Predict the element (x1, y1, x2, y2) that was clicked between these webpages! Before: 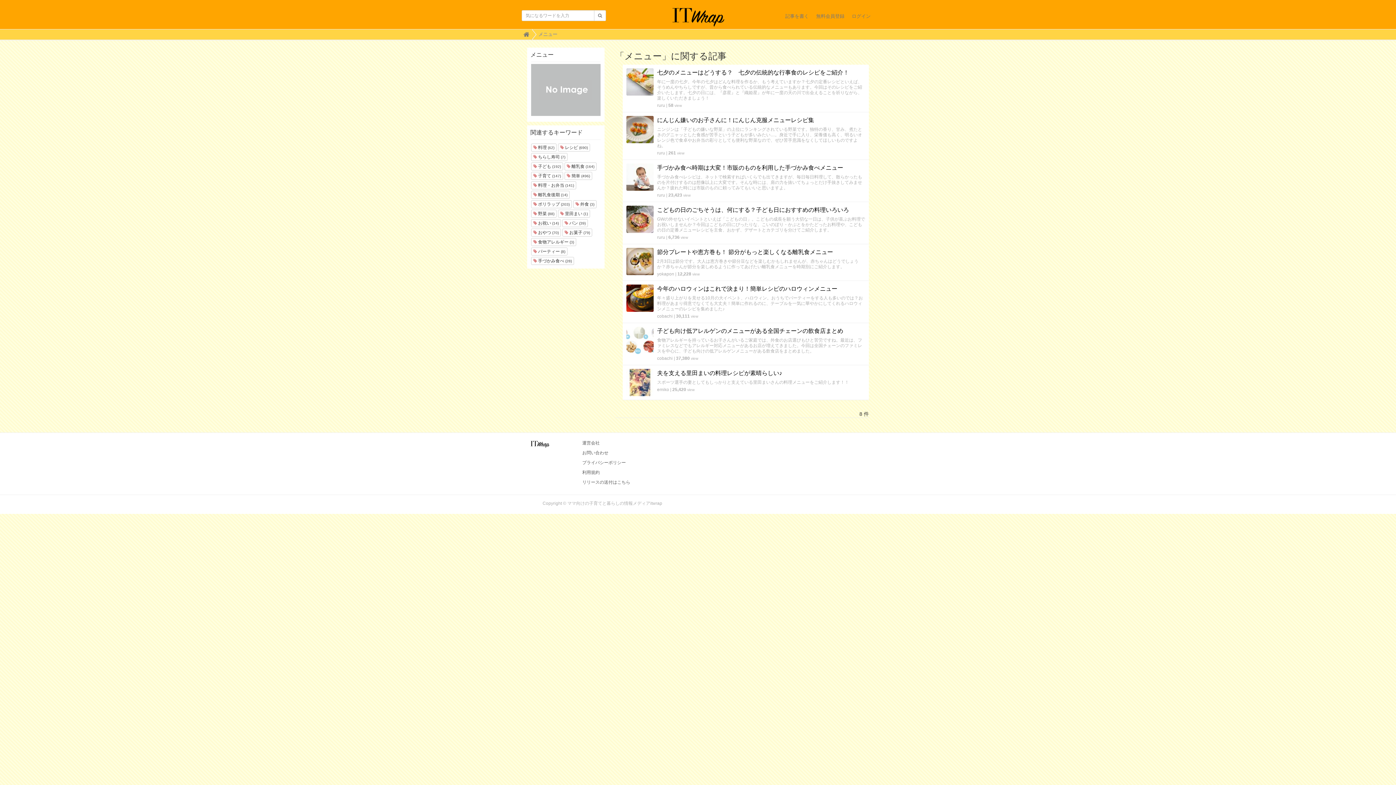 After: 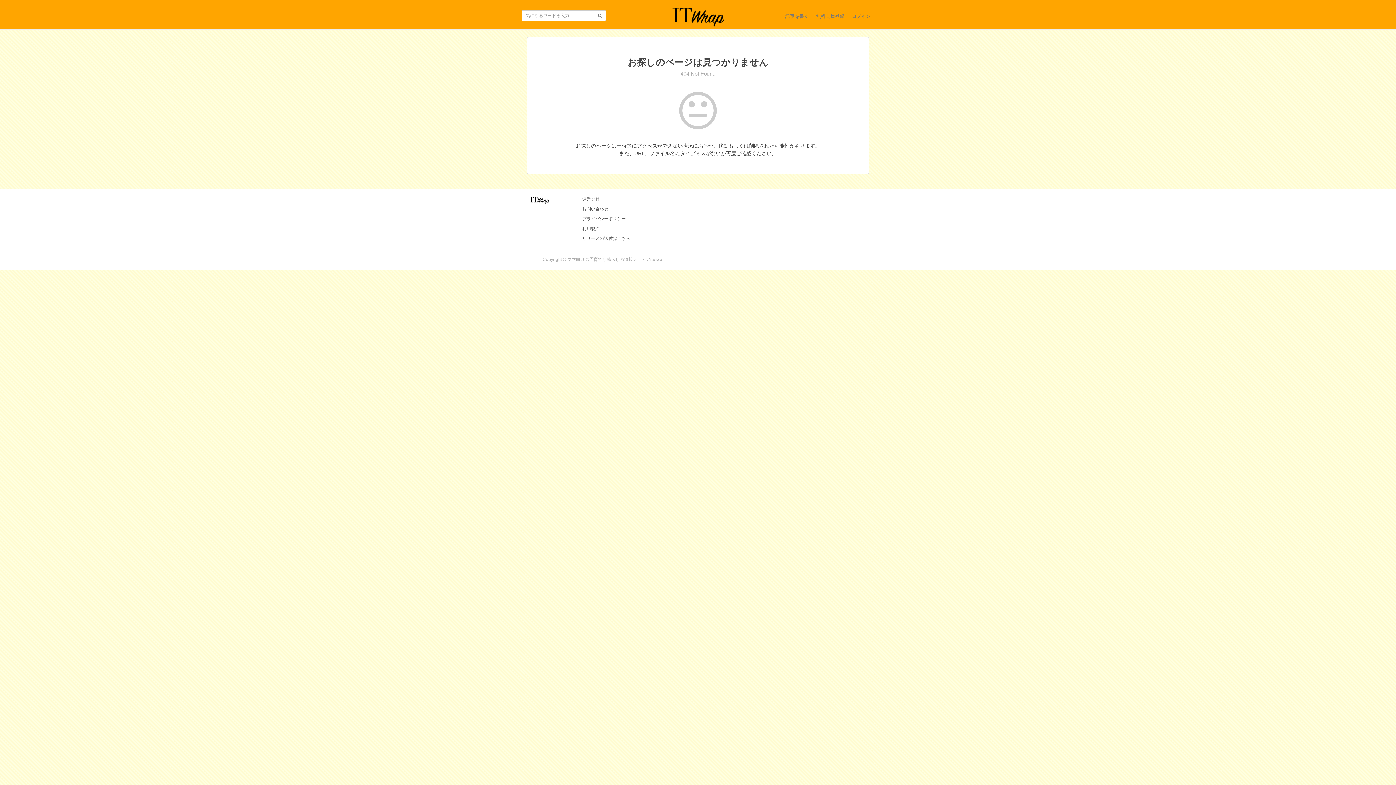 Action: label: emiko bbox: (657, 387, 669, 392)